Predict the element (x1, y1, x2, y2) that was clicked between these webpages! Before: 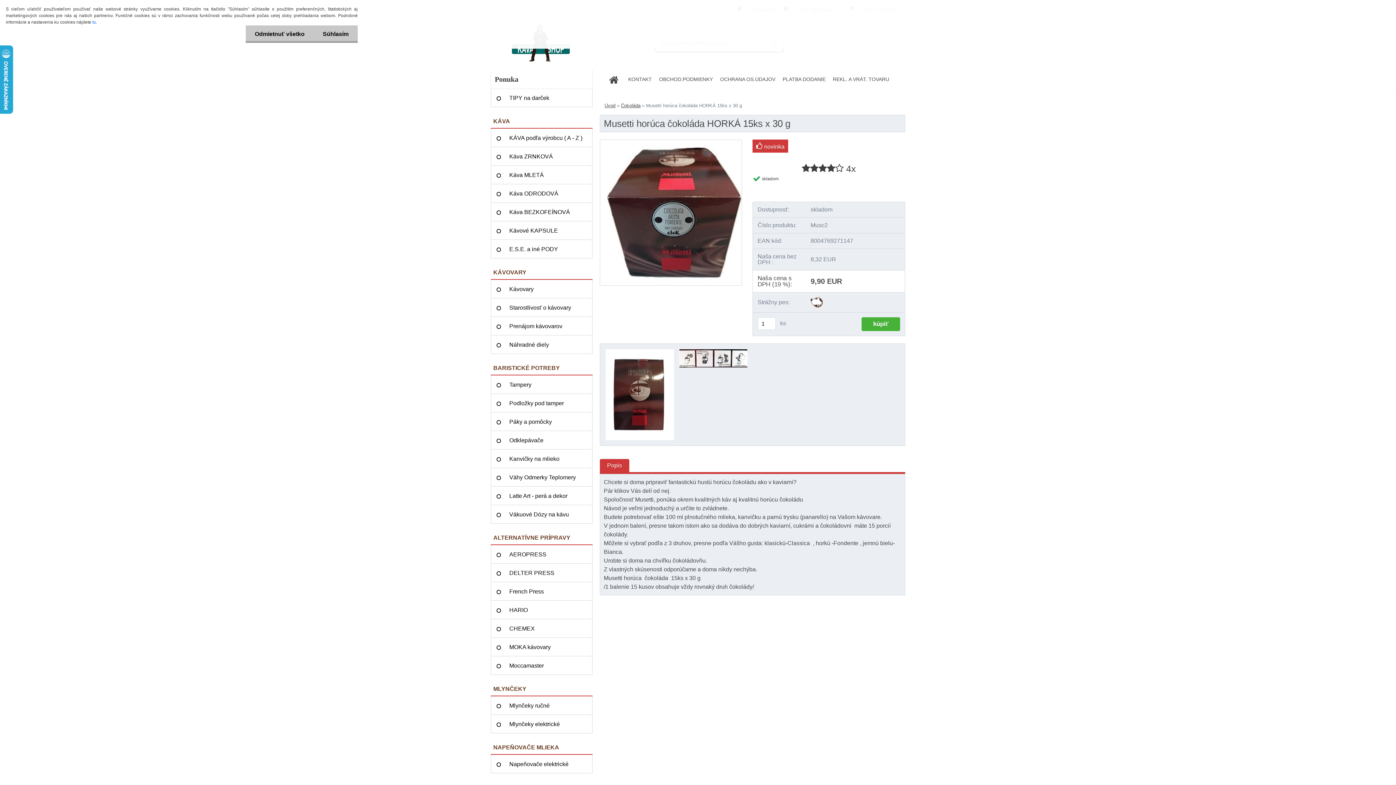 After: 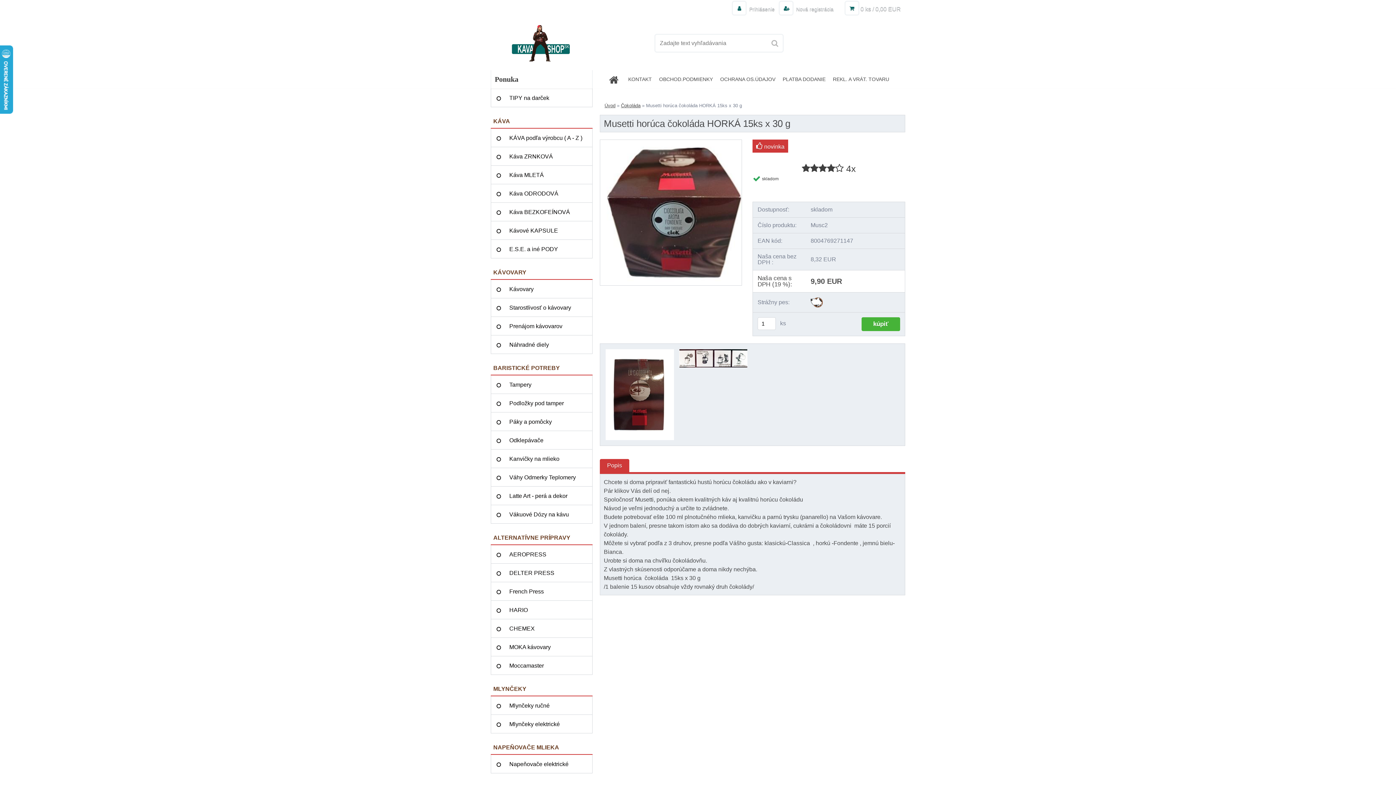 Action: bbox: (245, 25, 313, 42) label: Odmietnuť všetko